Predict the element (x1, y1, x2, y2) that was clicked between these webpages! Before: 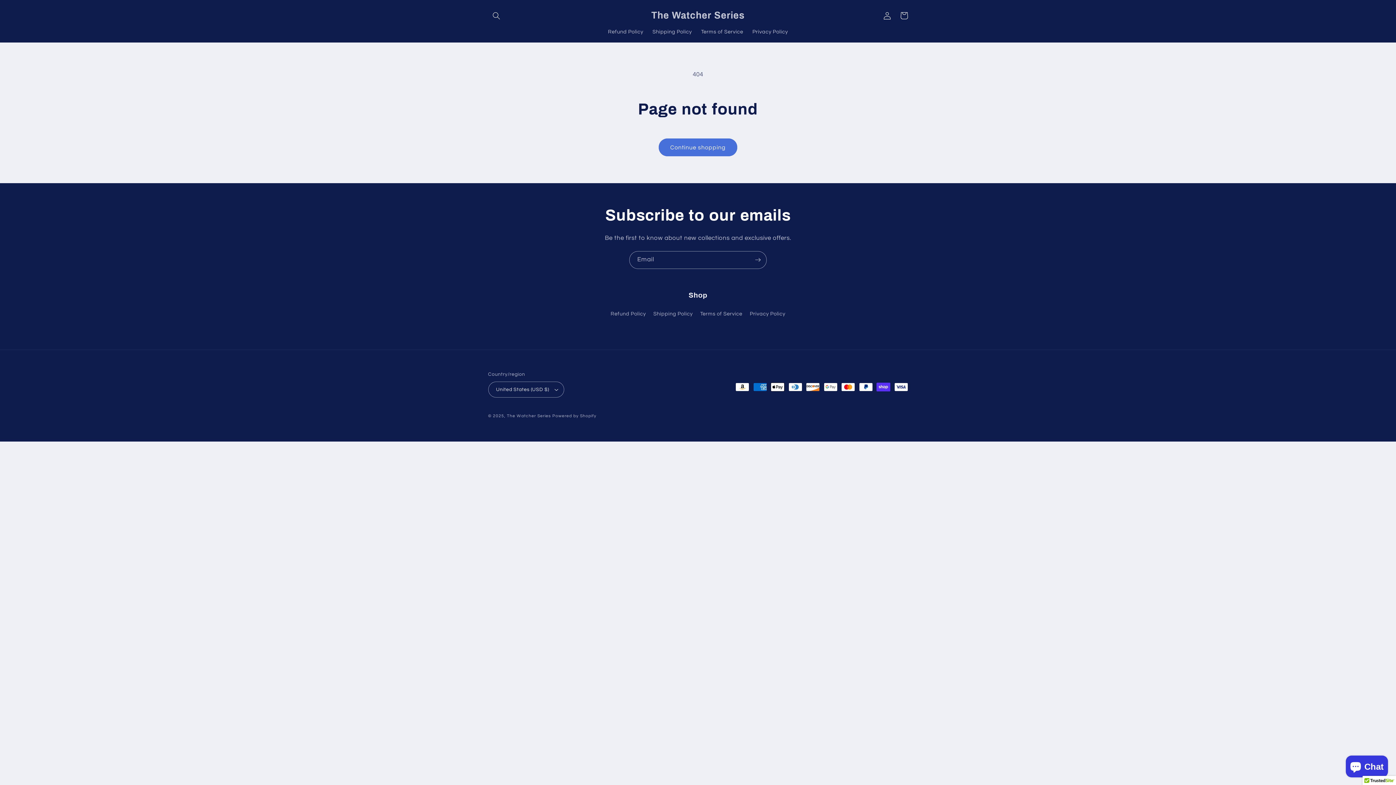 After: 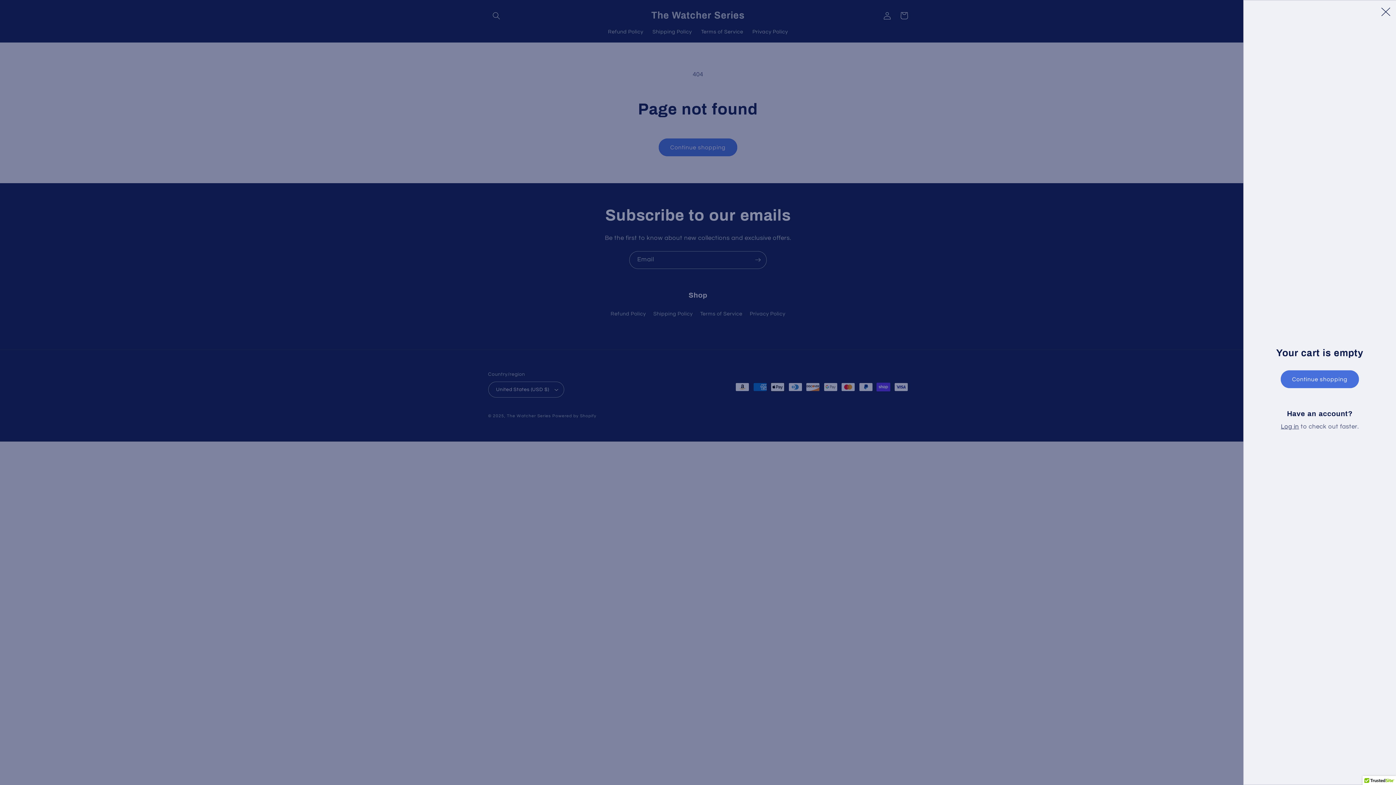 Action: label: Cart bbox: (895, 7, 912, 24)